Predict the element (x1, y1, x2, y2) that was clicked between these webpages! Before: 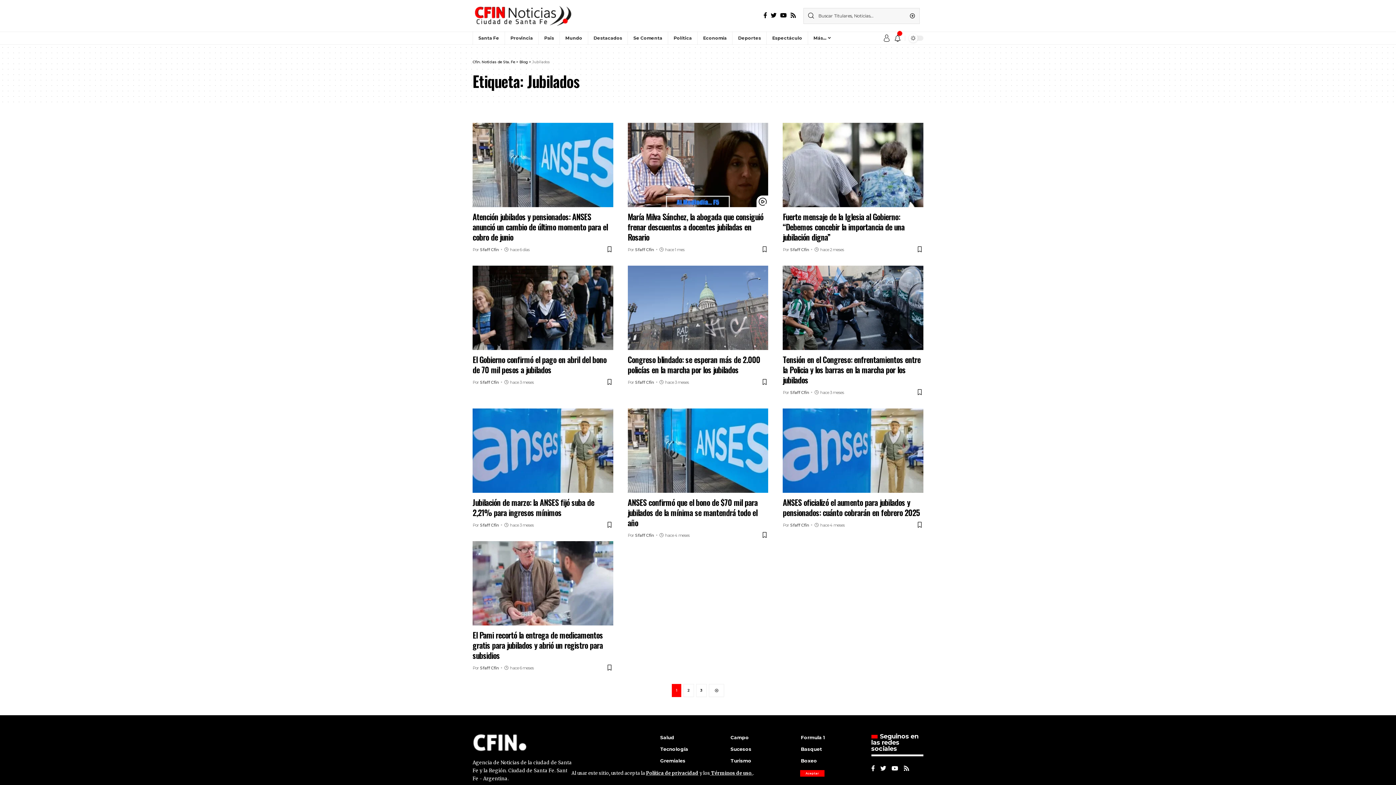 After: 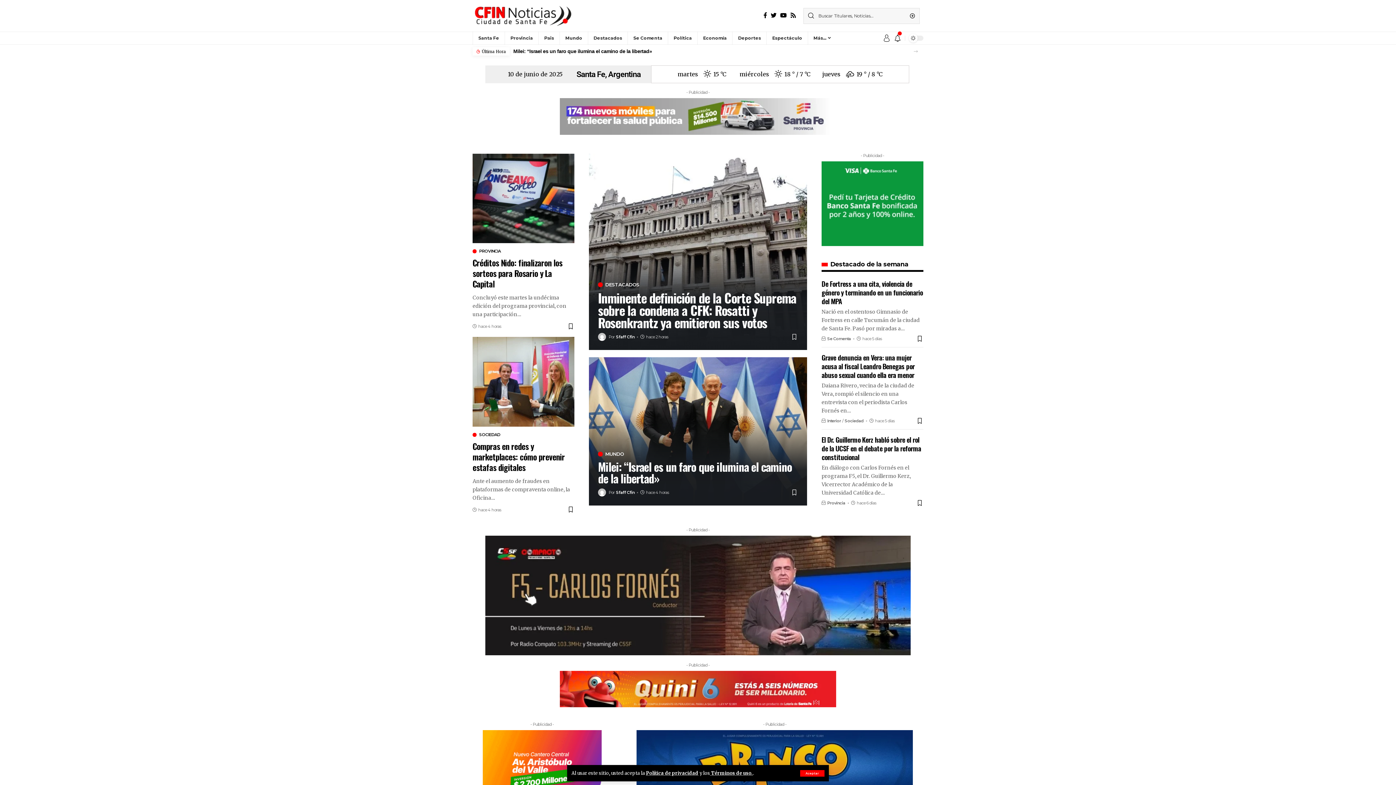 Action: bbox: (472, 5, 572, 26)